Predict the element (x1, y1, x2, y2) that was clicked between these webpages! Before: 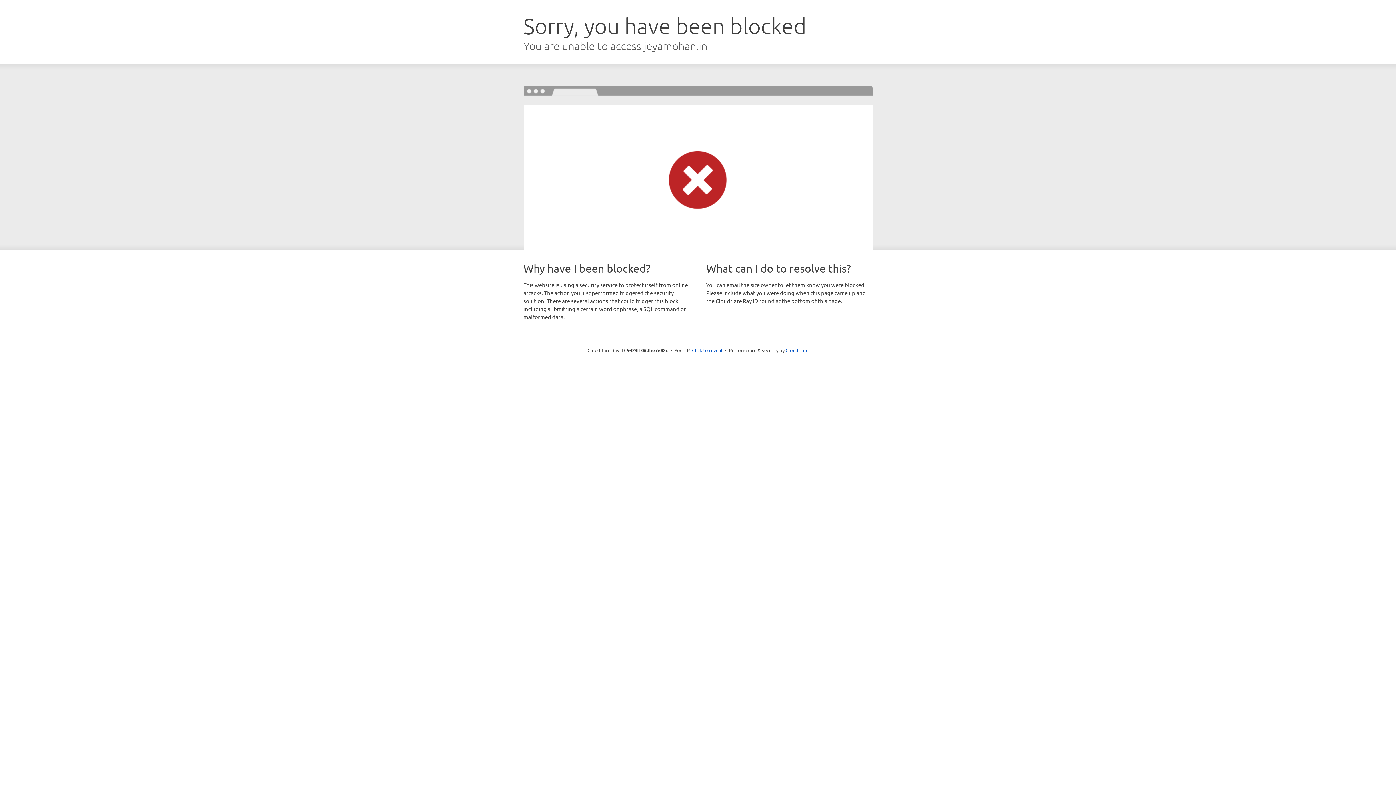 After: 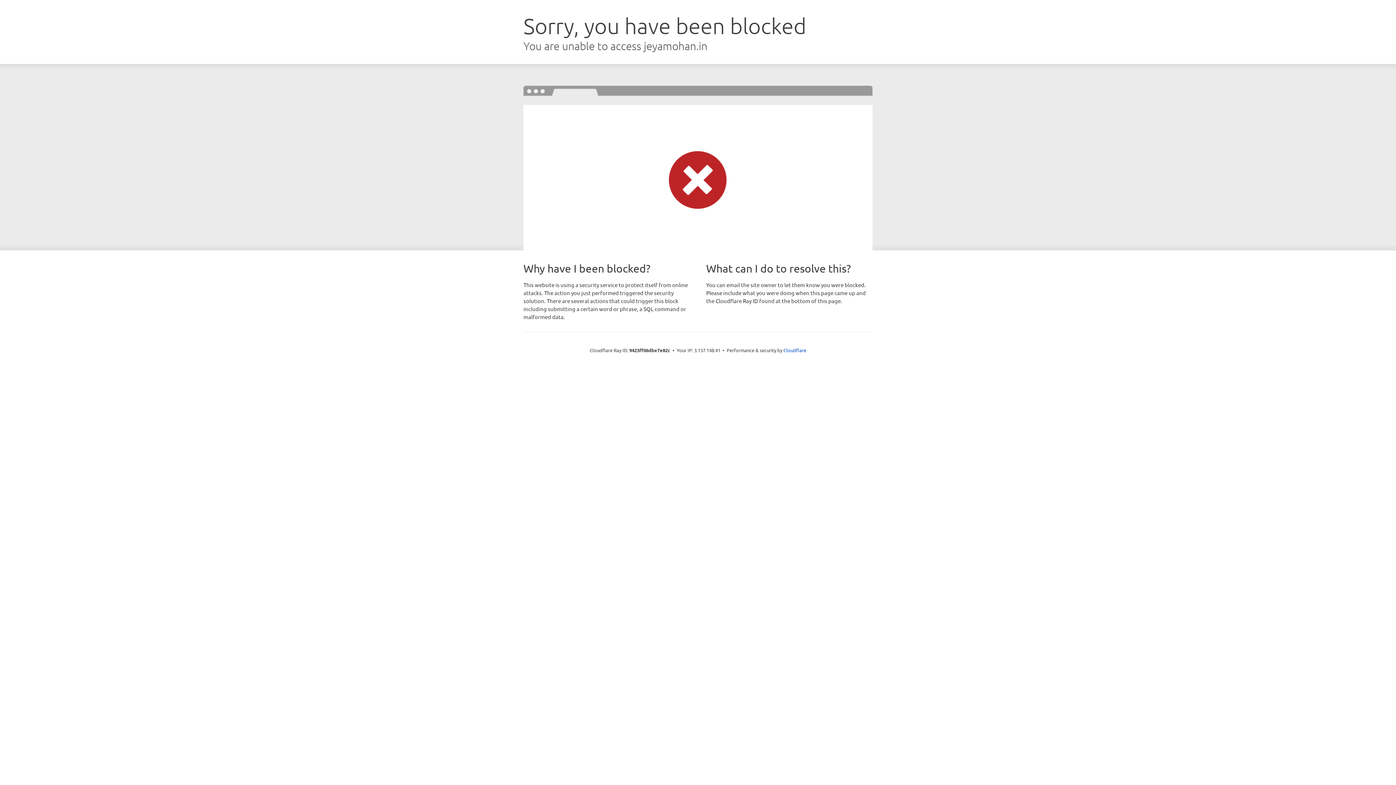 Action: label: Click to reveal bbox: (692, 346, 722, 353)